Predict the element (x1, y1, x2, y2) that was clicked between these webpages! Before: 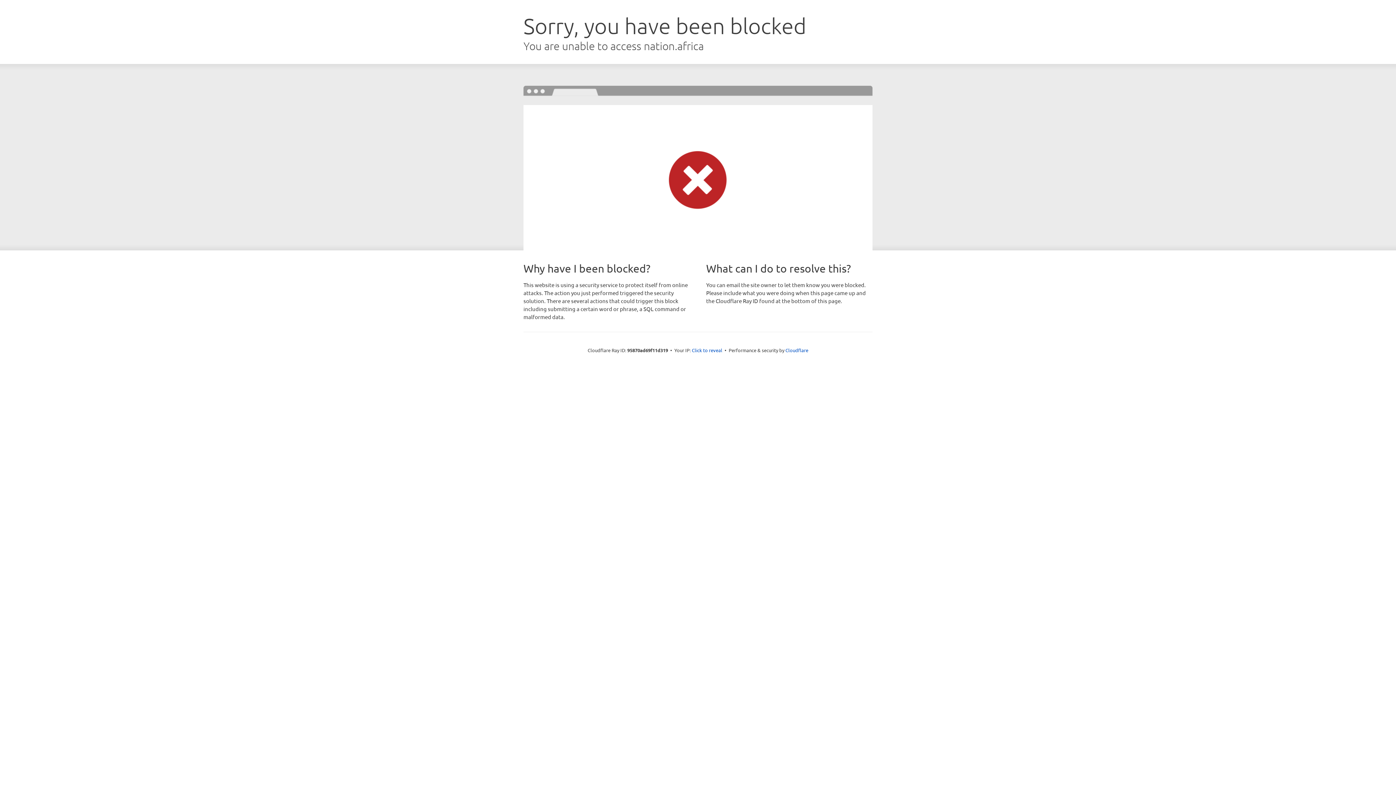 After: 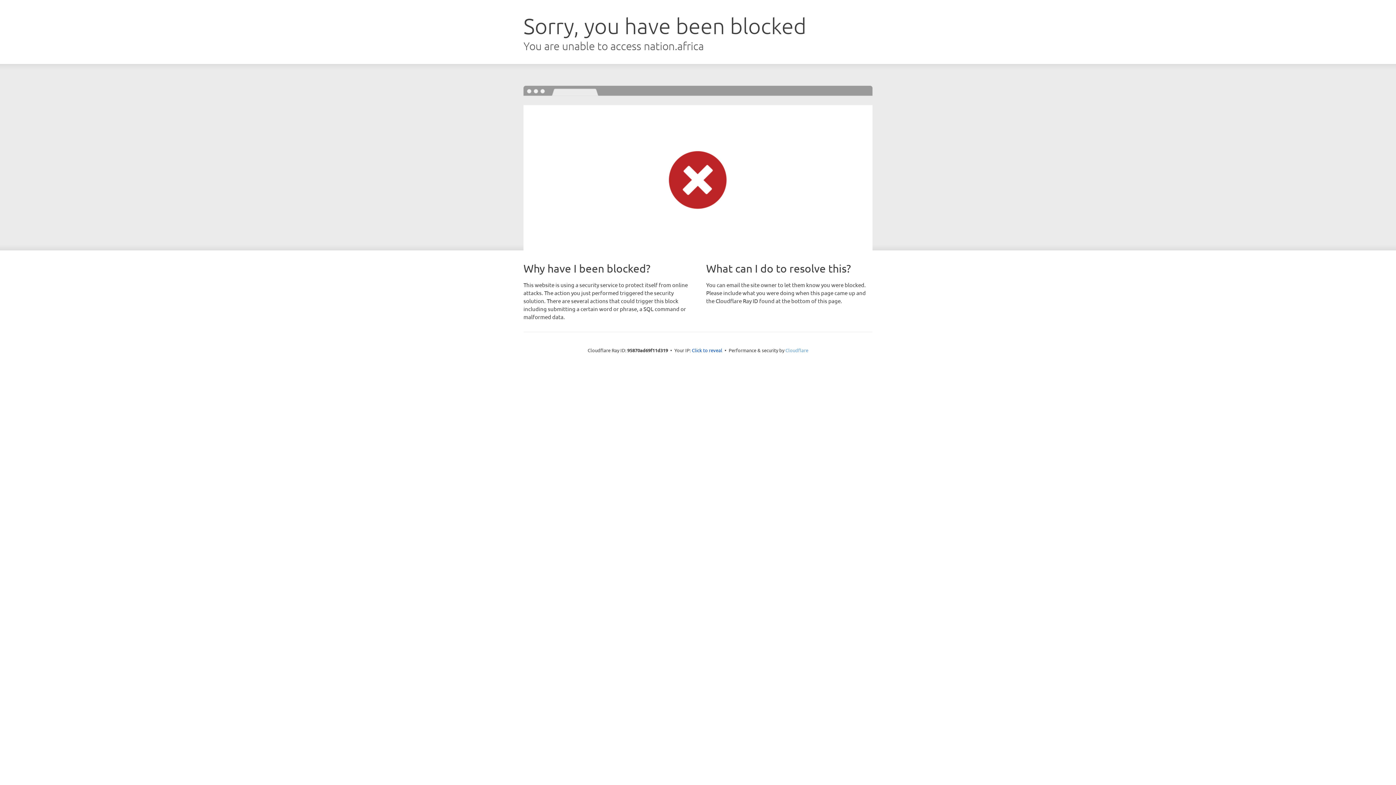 Action: label: Cloudflare bbox: (785, 347, 808, 353)